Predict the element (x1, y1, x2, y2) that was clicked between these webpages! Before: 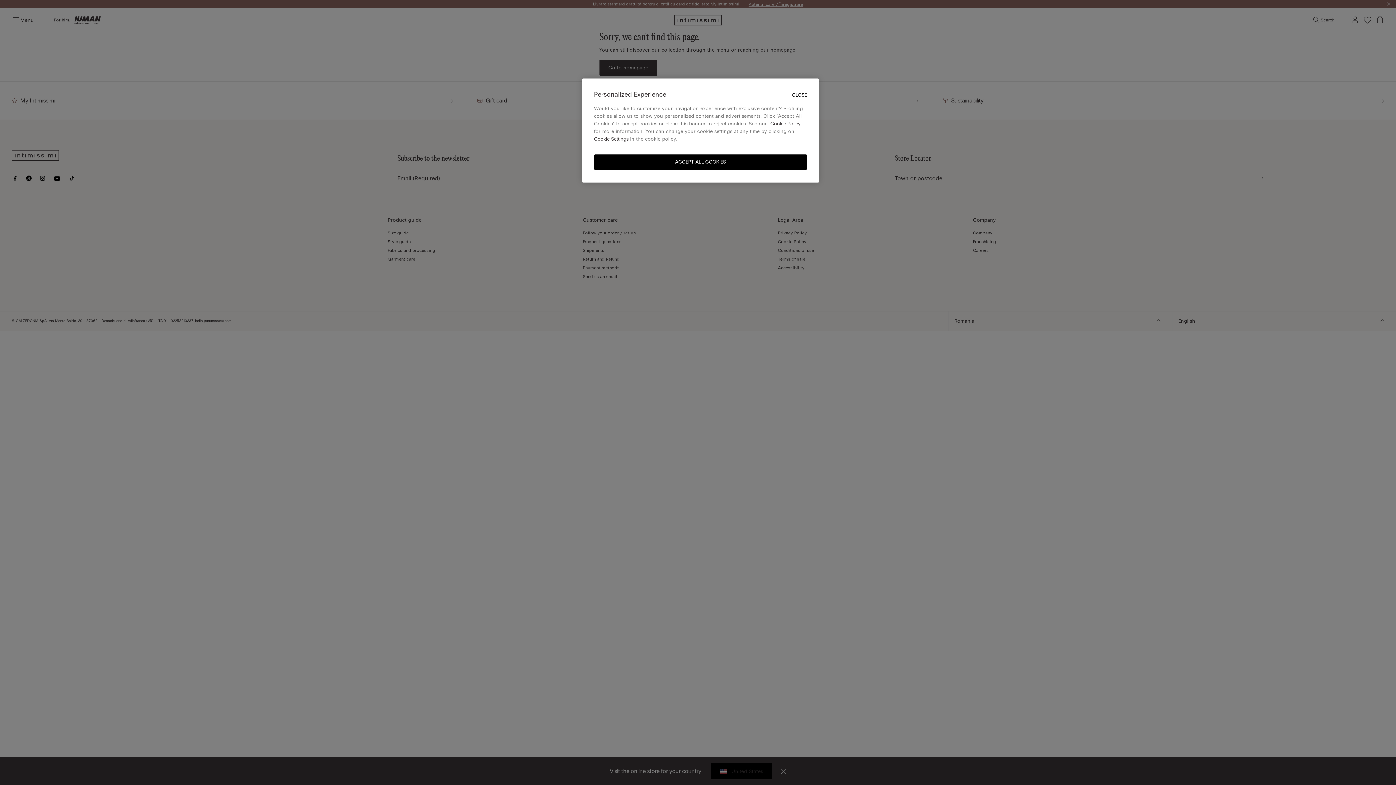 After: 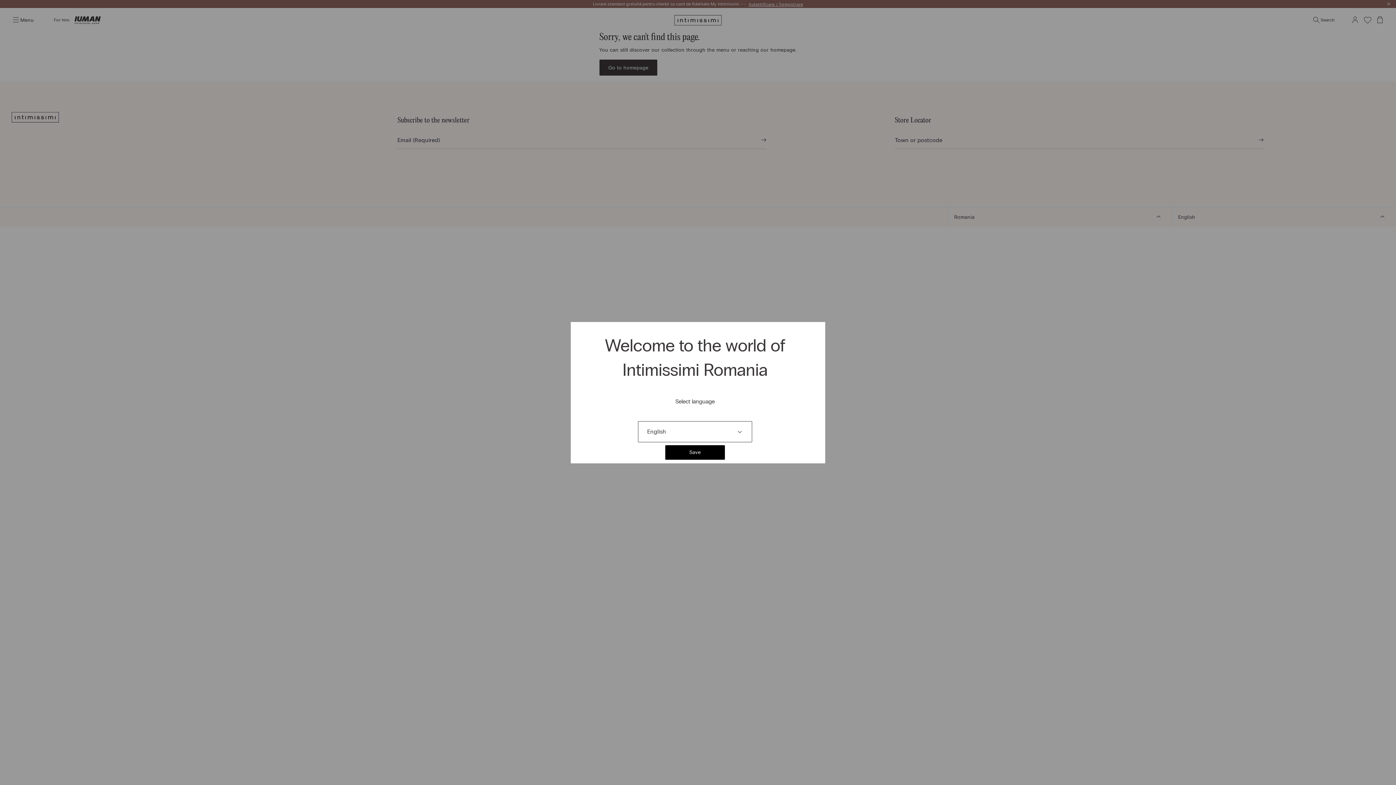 Action: label: CLOSE bbox: (792, 91, 807, 98)